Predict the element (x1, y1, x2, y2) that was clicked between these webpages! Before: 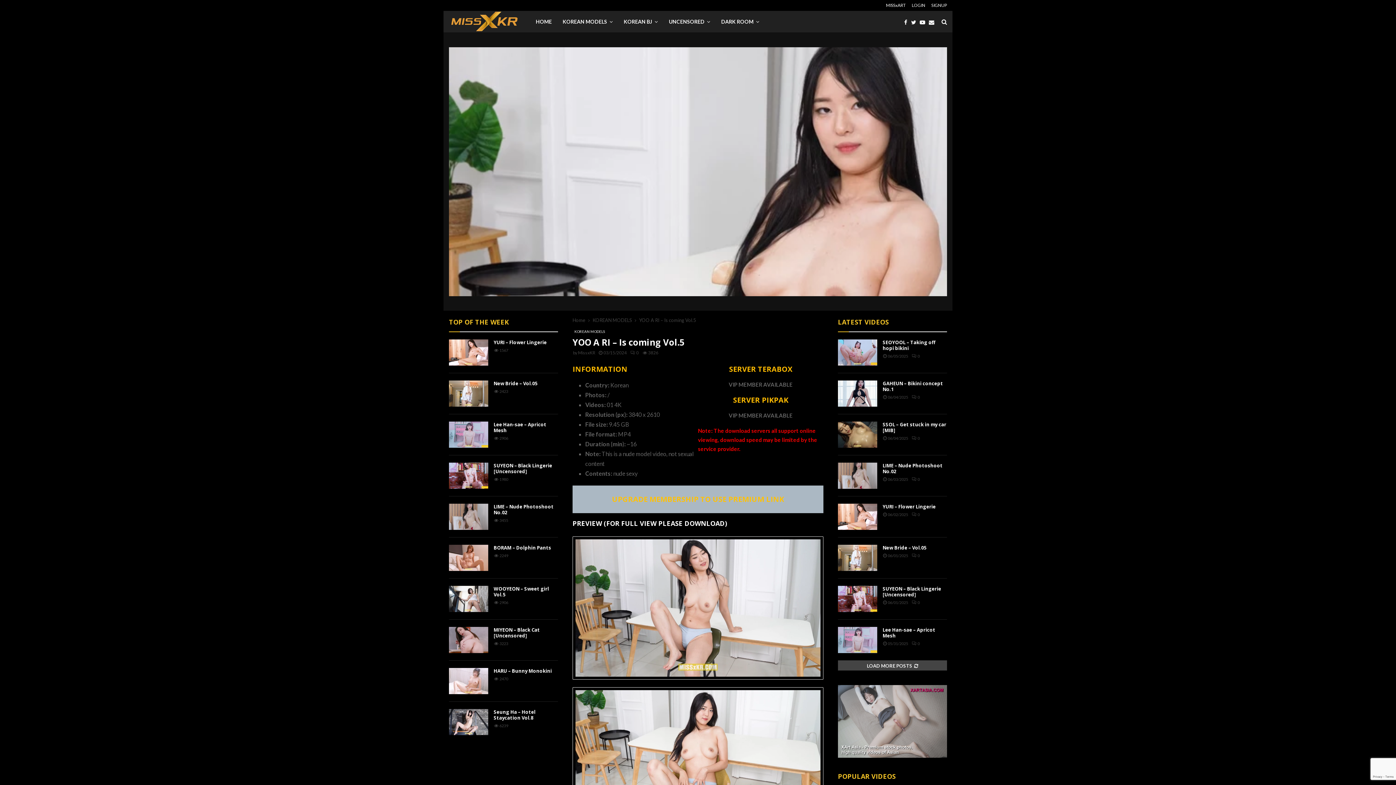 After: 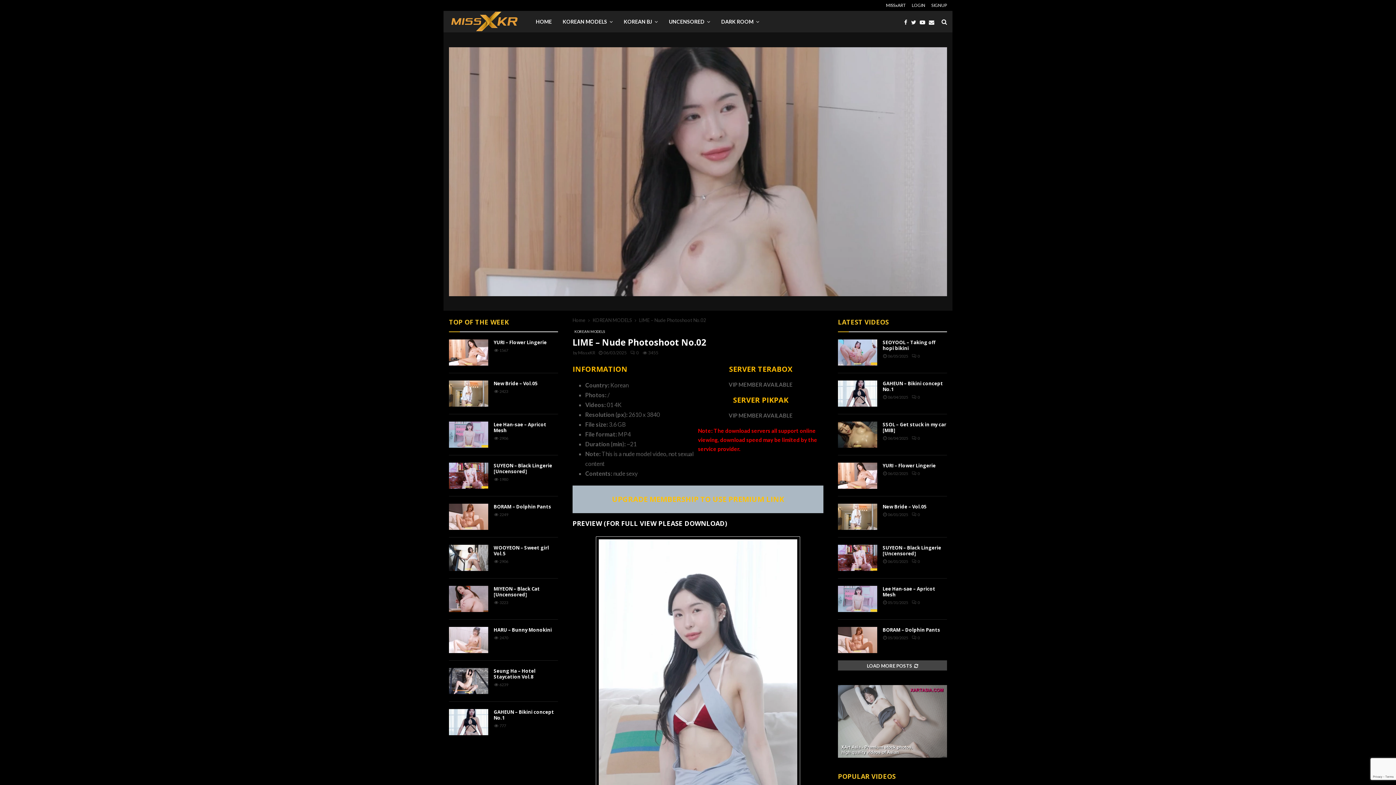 Action: bbox: (838, 462, 877, 489)